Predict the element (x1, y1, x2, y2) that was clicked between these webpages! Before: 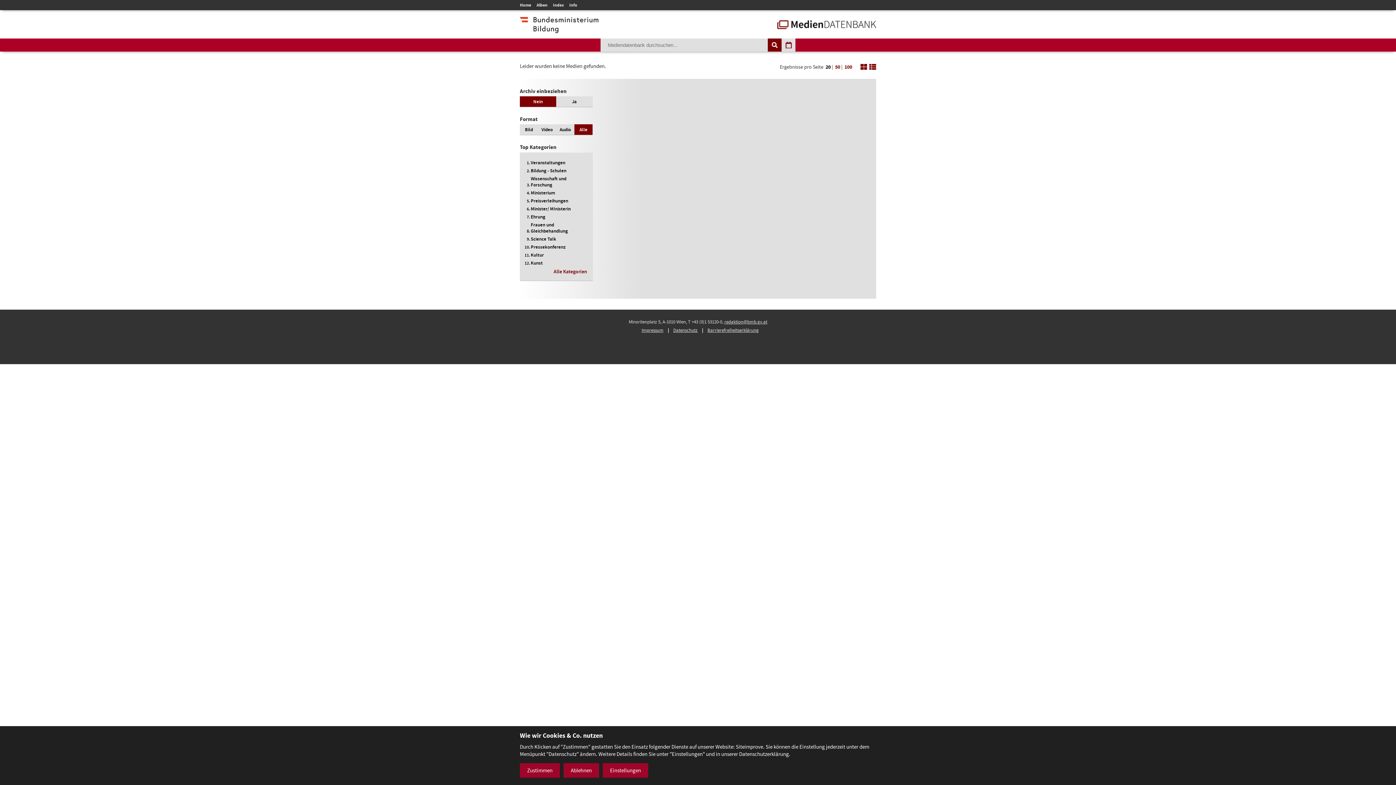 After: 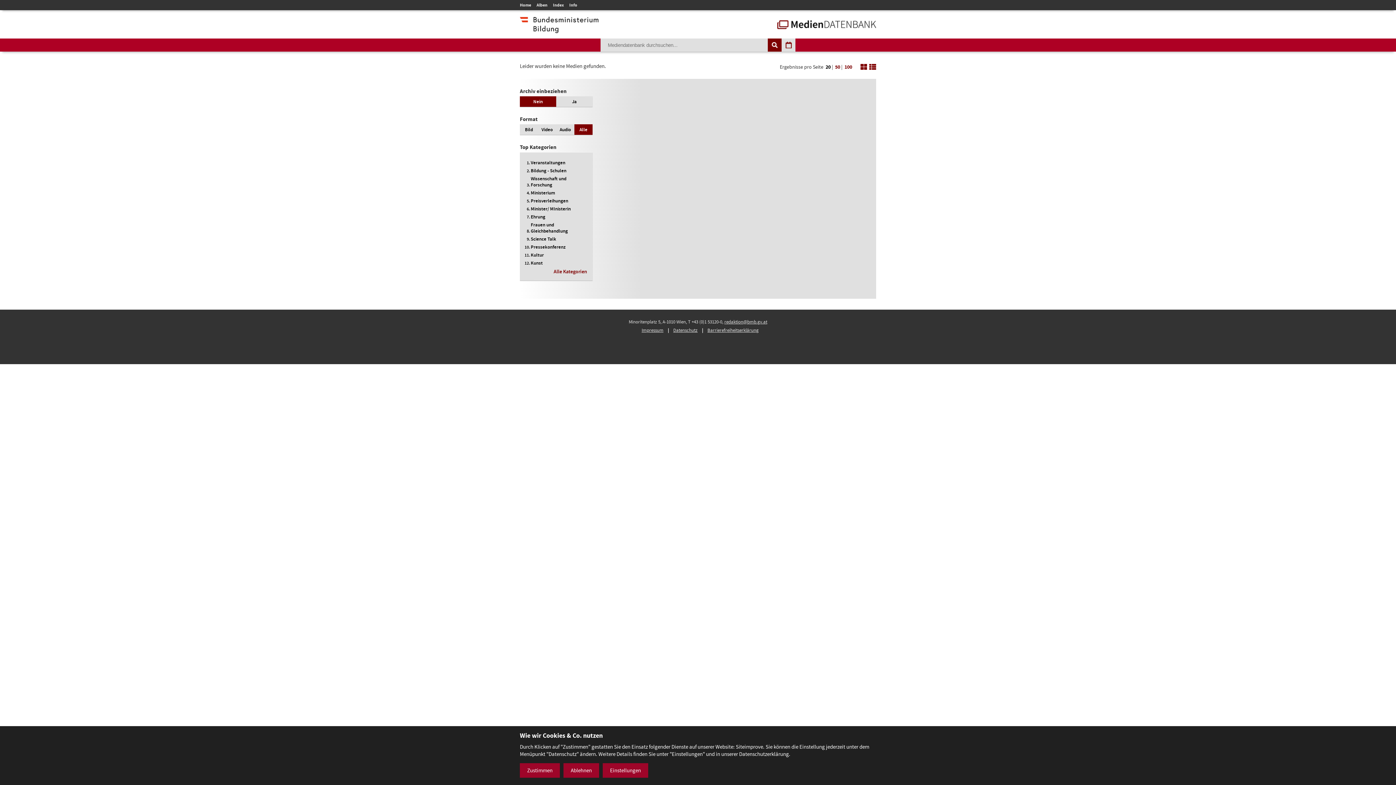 Action: label: Kultur bbox: (530, 252, 544, 258)